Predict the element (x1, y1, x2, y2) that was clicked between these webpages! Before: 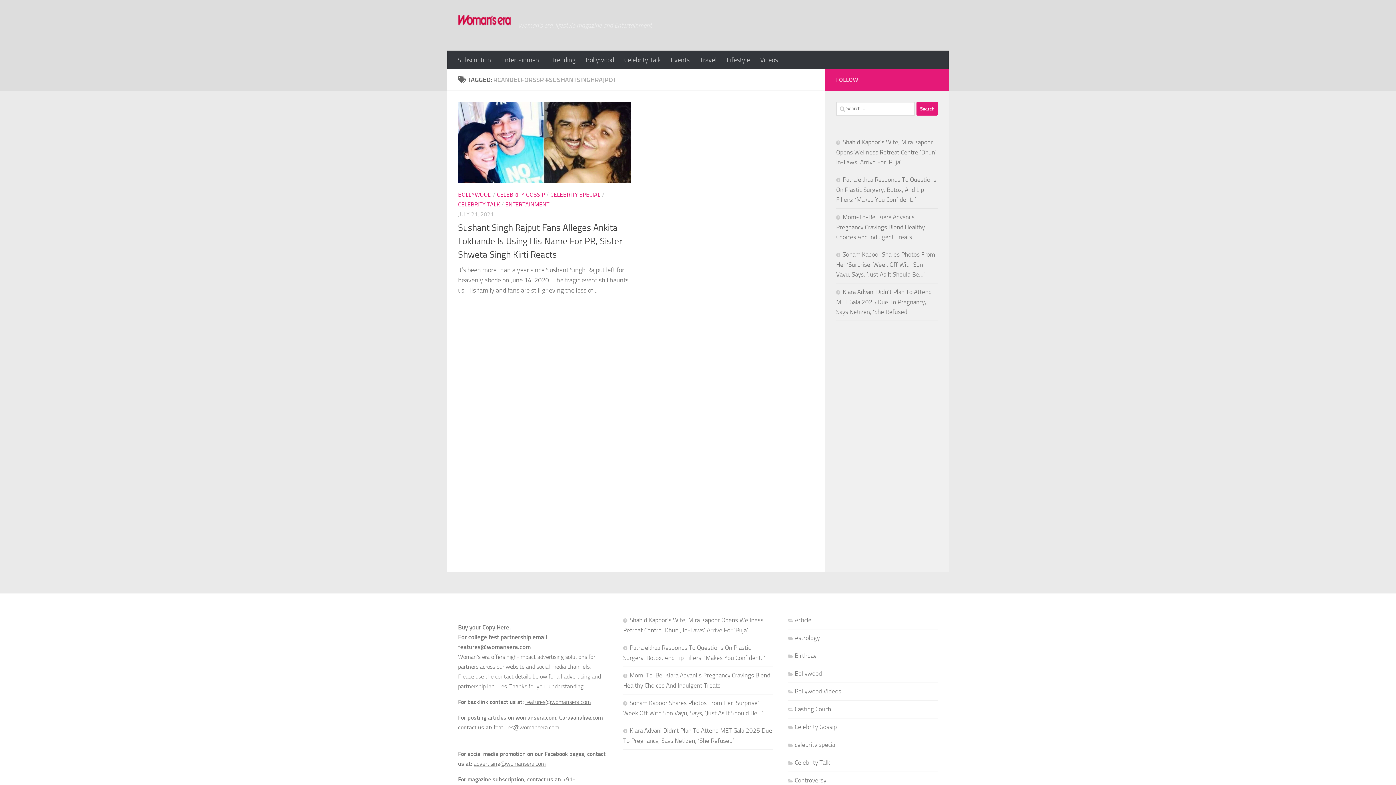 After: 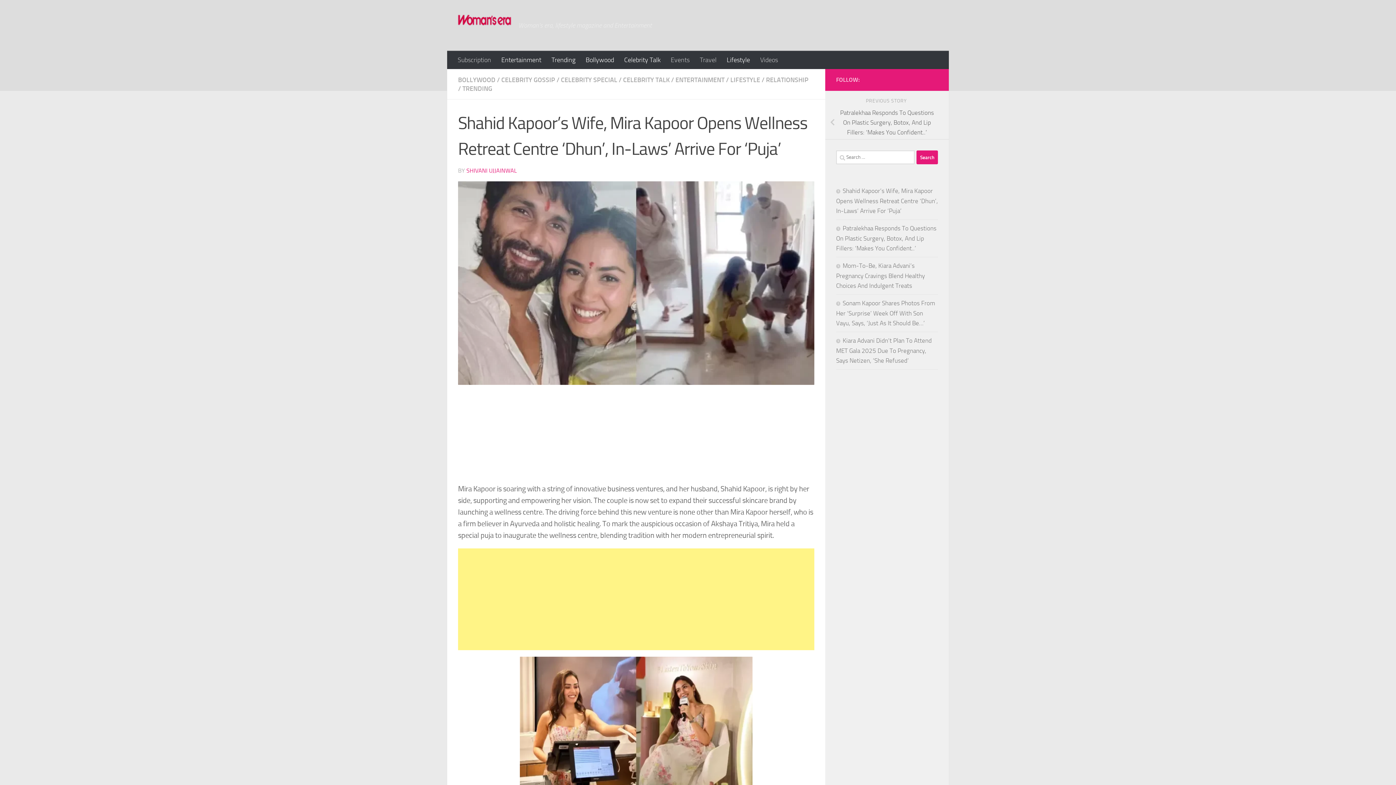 Action: bbox: (836, 138, 938, 165) label: Shahid Kapoor’s Wife, Mira Kapoor Opens Wellness Retreat Centre ‘Dhun’, In-Laws’ Arrive For ‘Puja’